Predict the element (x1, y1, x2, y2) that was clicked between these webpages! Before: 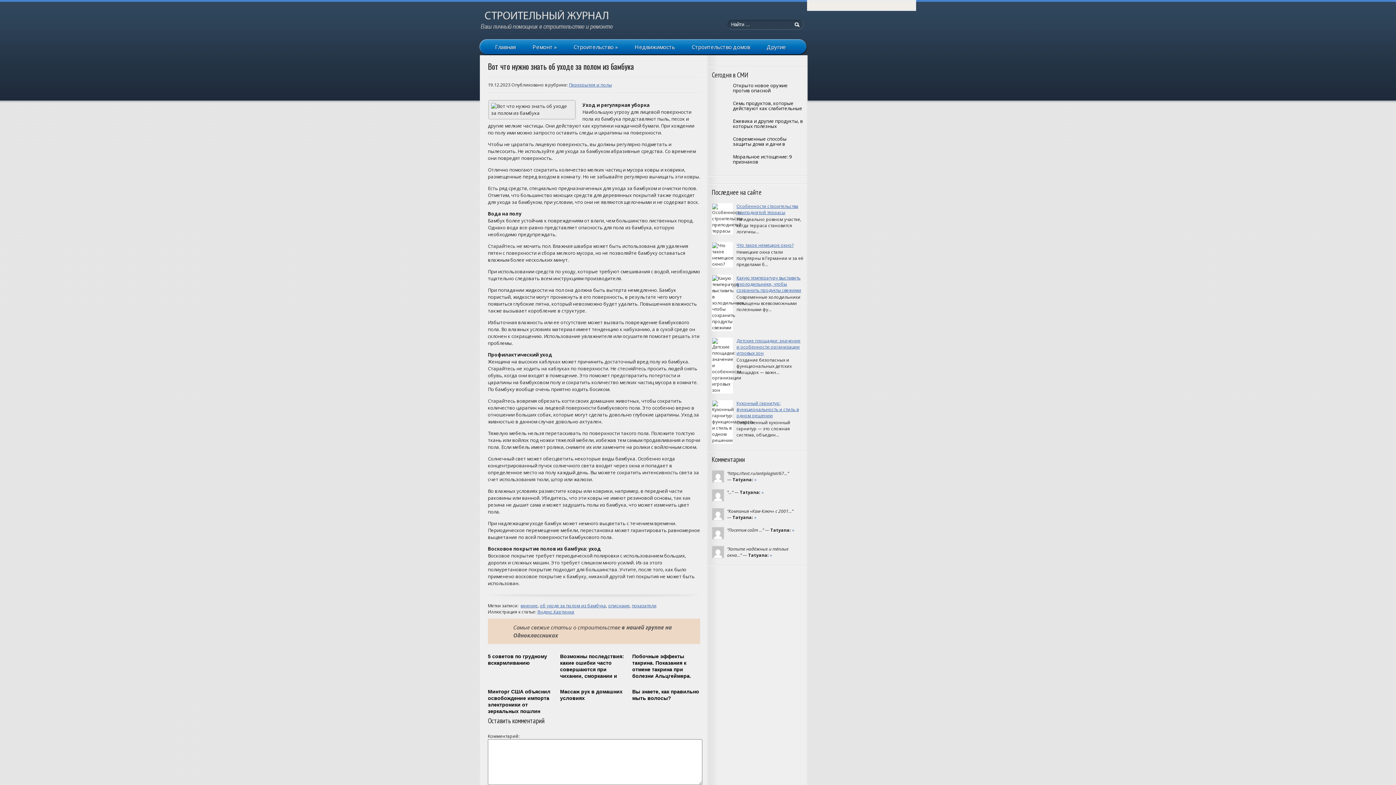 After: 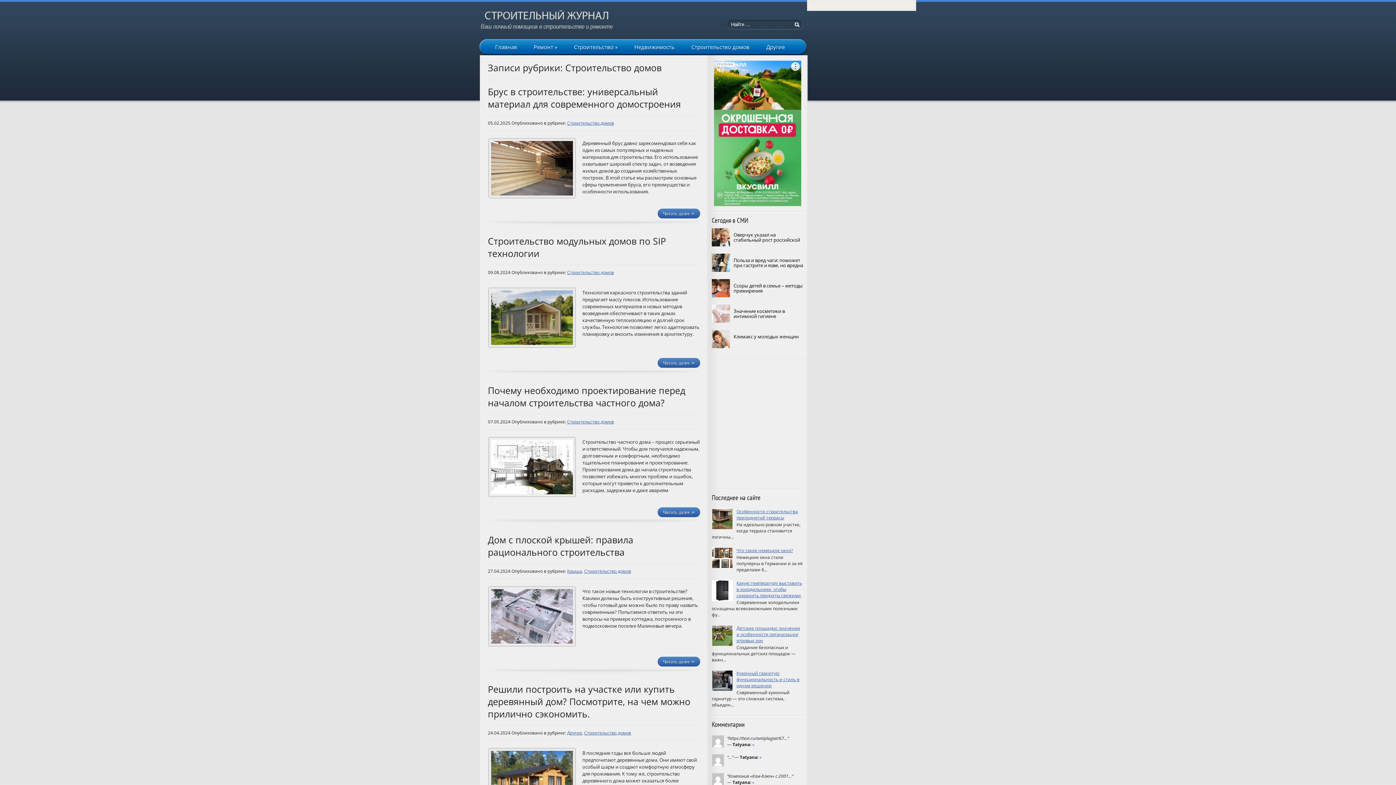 Action: label: Строительство домов bbox: (683, 39, 758, 54)